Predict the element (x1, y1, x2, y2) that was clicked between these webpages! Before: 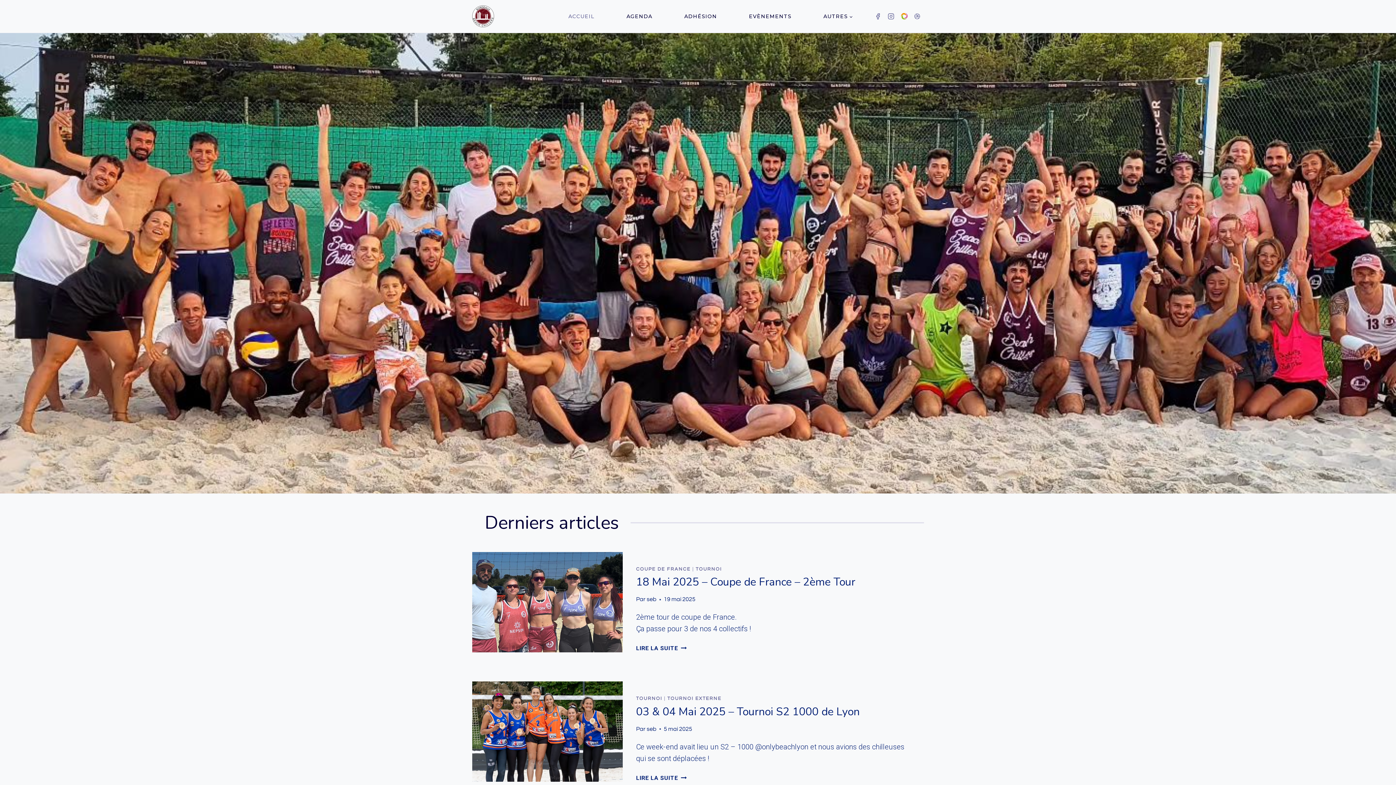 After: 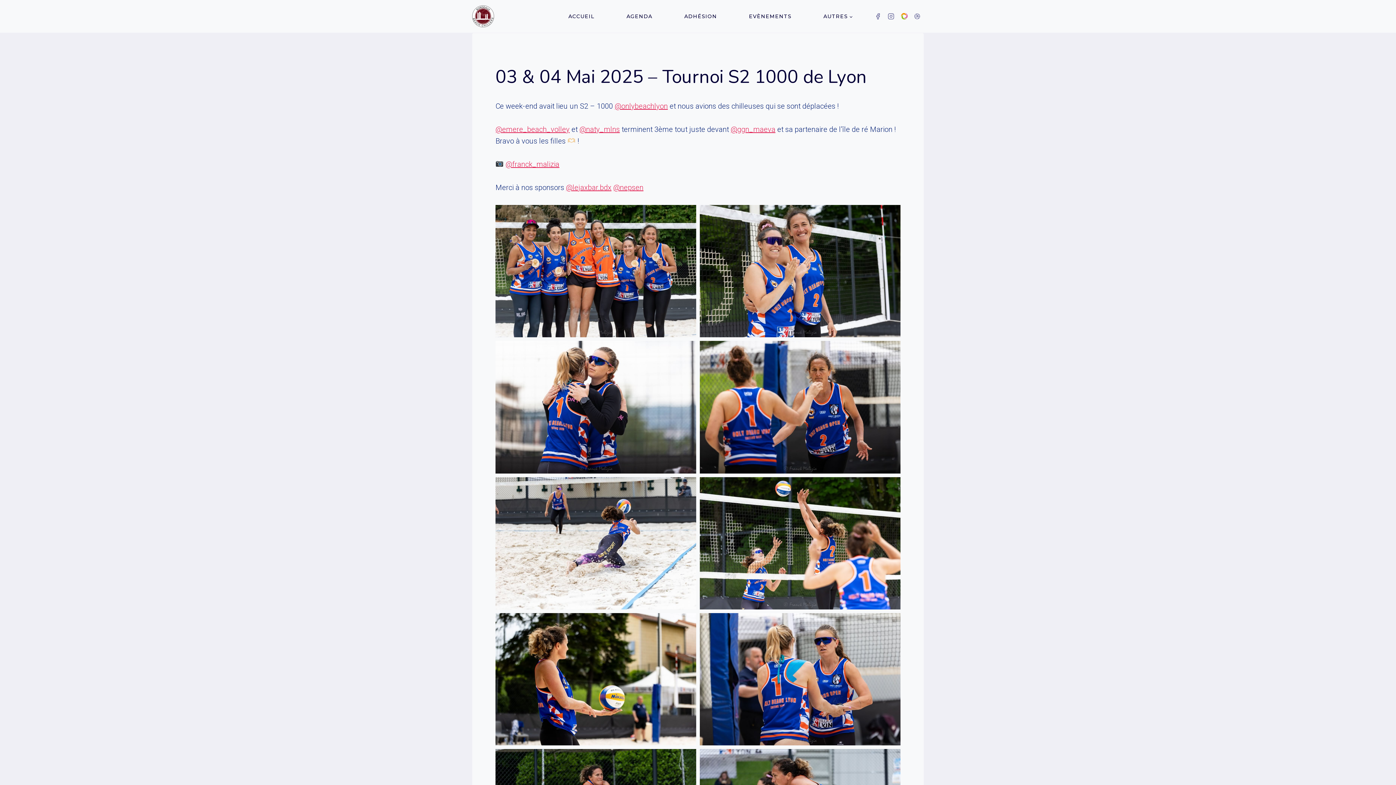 Action: bbox: (472, 681, 622, 782)